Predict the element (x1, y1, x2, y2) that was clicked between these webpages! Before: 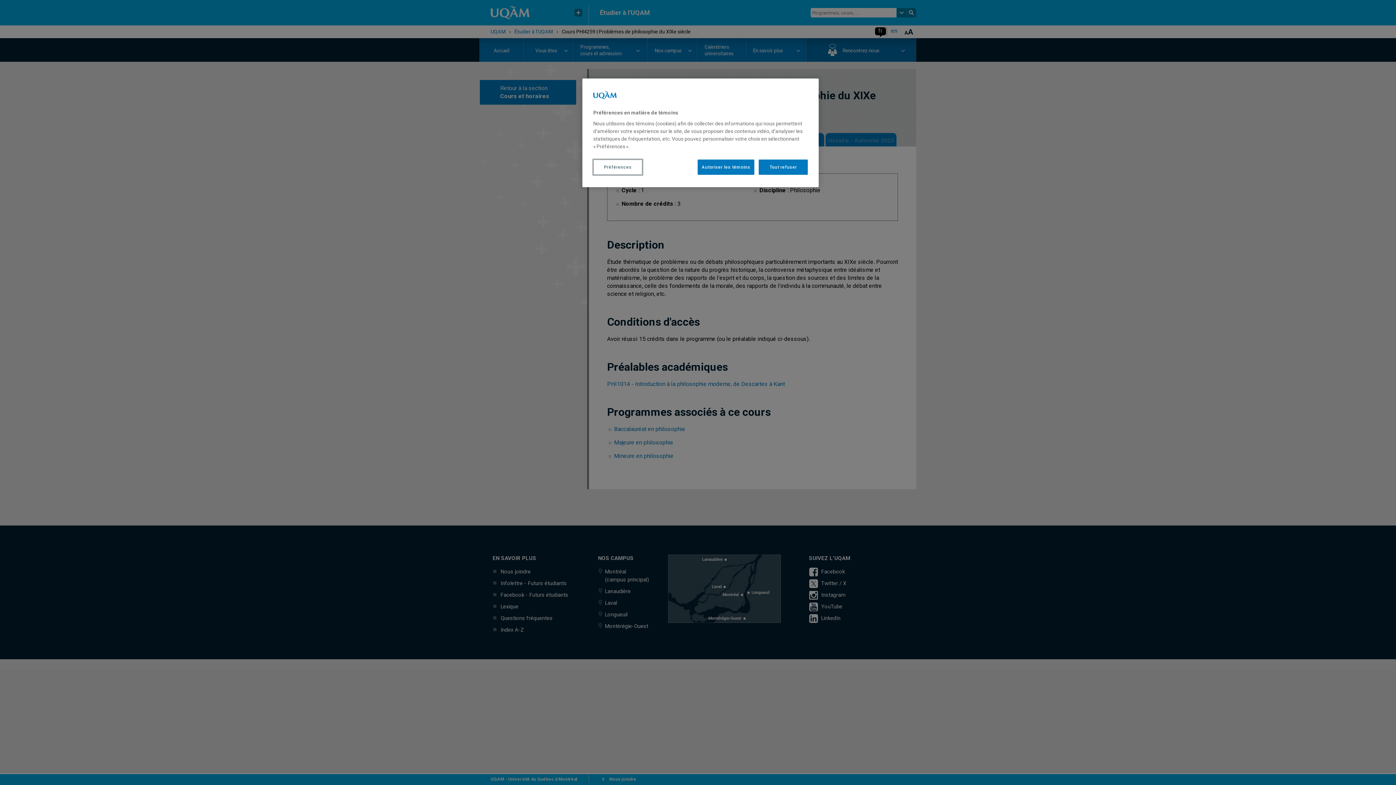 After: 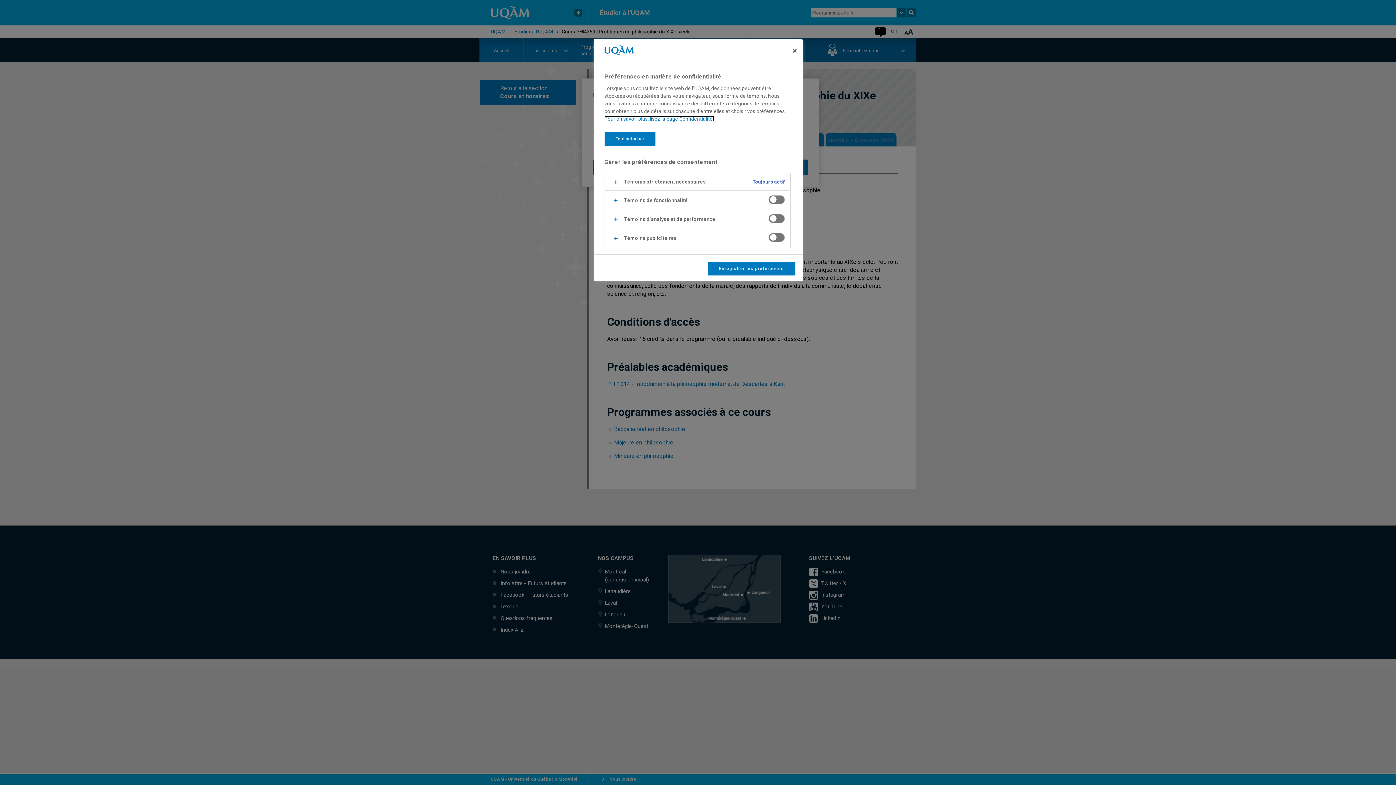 Action: bbox: (593, 159, 642, 174) label: Préférences